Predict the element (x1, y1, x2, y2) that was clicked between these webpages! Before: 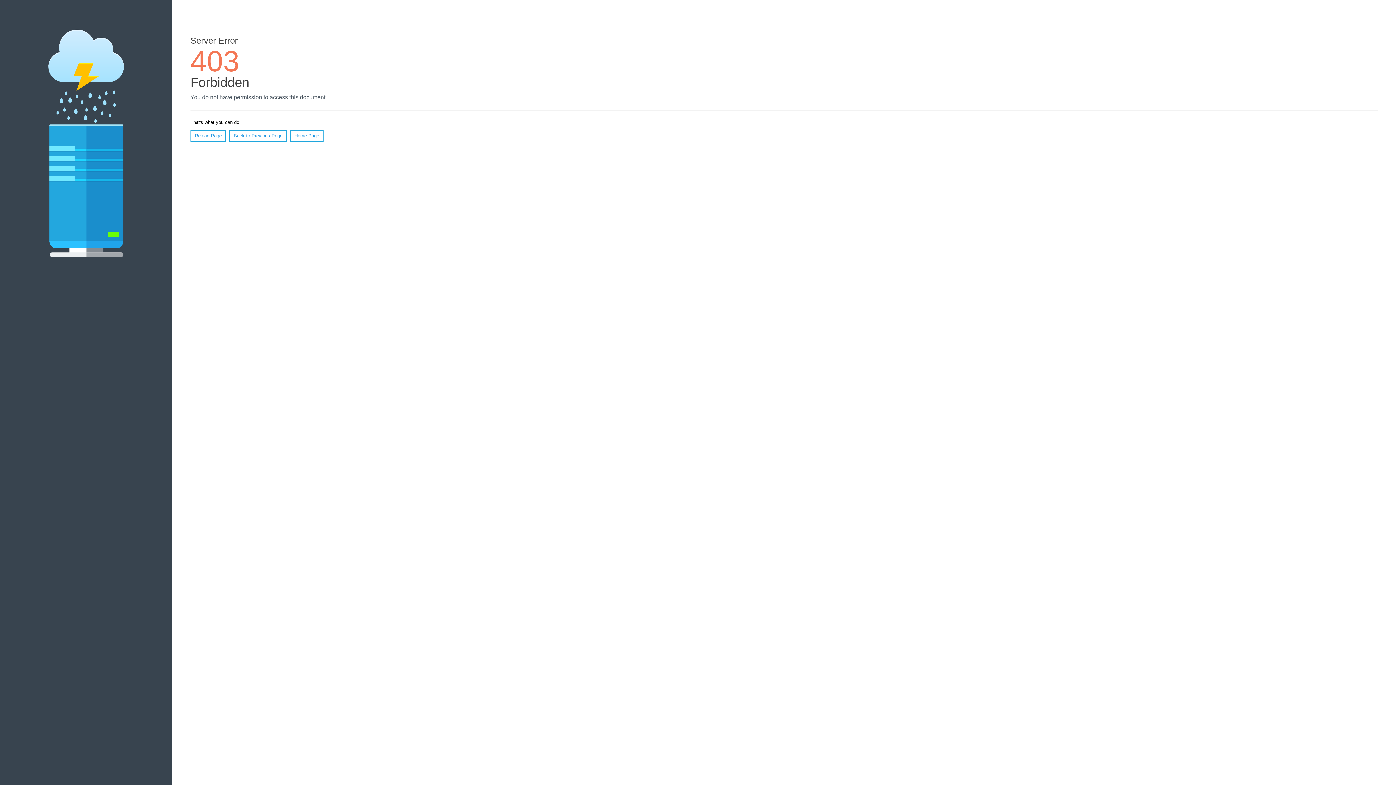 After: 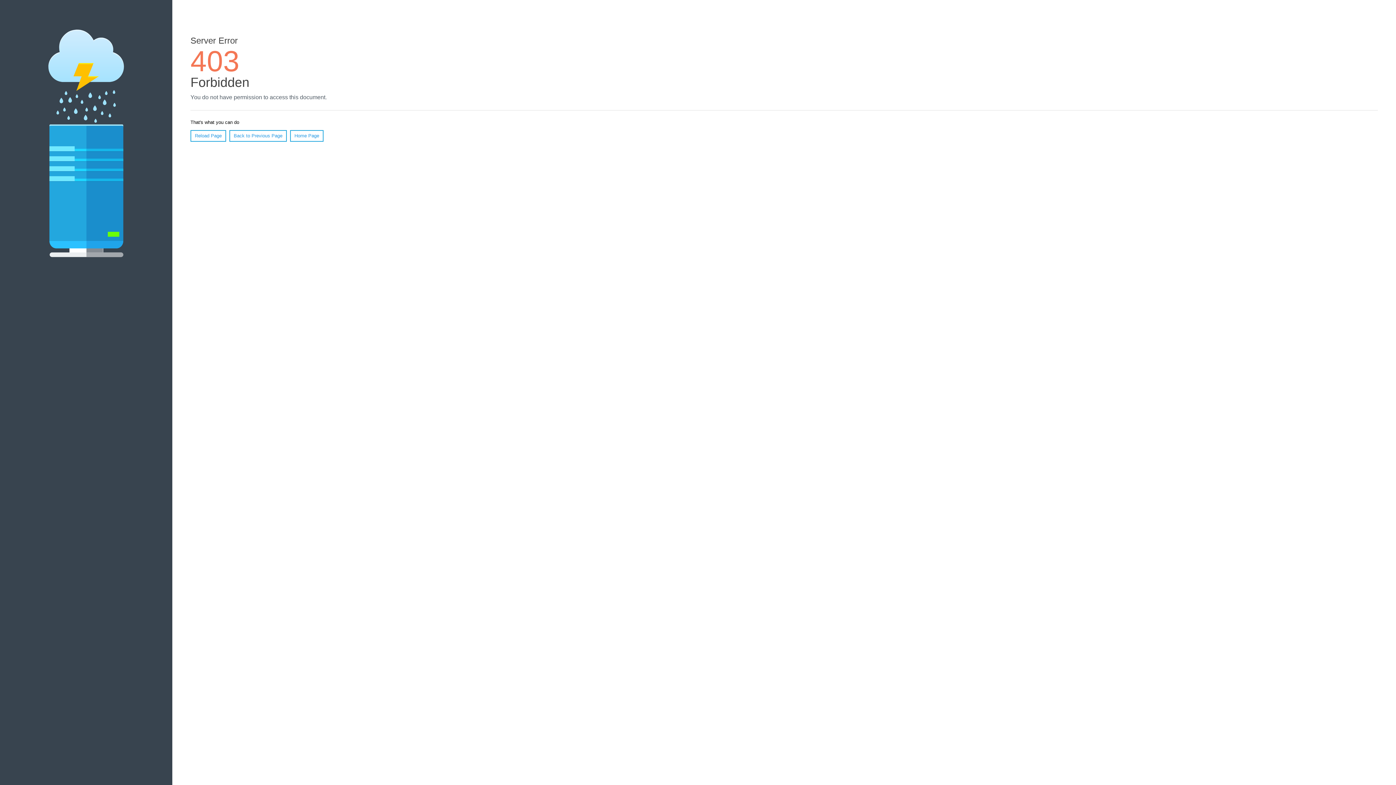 Action: bbox: (190, 130, 226, 141) label: Reload Page